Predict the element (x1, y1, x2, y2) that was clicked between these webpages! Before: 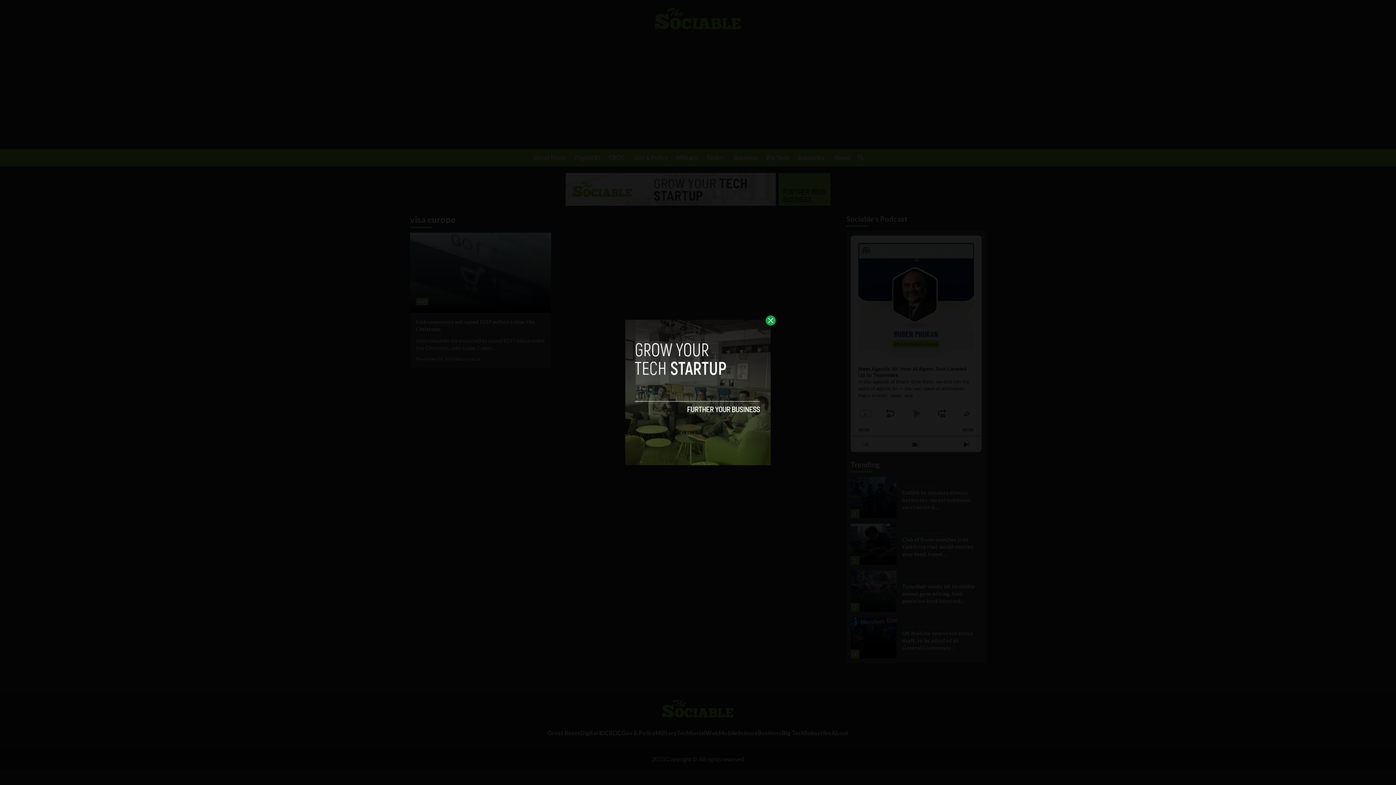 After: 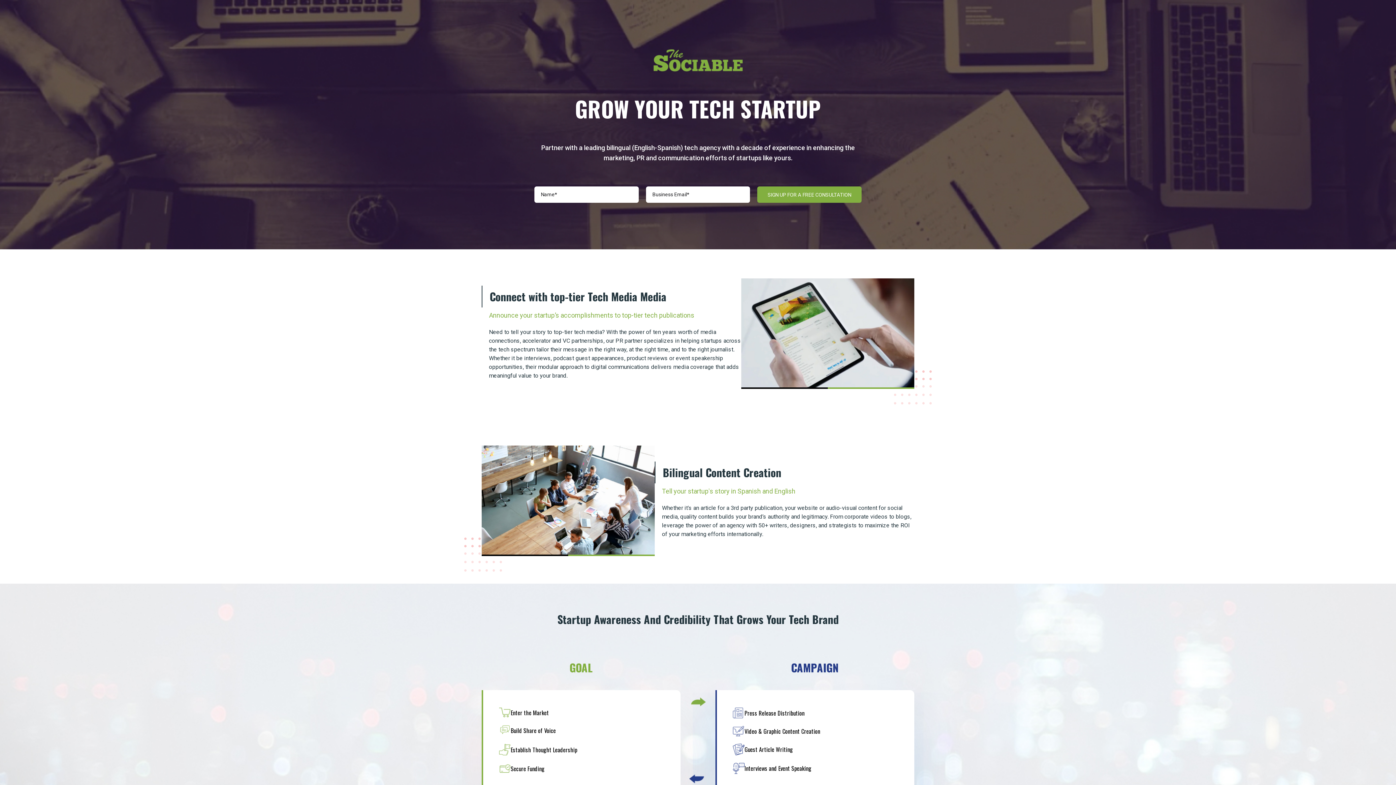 Action: bbox: (625, 320, 770, 465)